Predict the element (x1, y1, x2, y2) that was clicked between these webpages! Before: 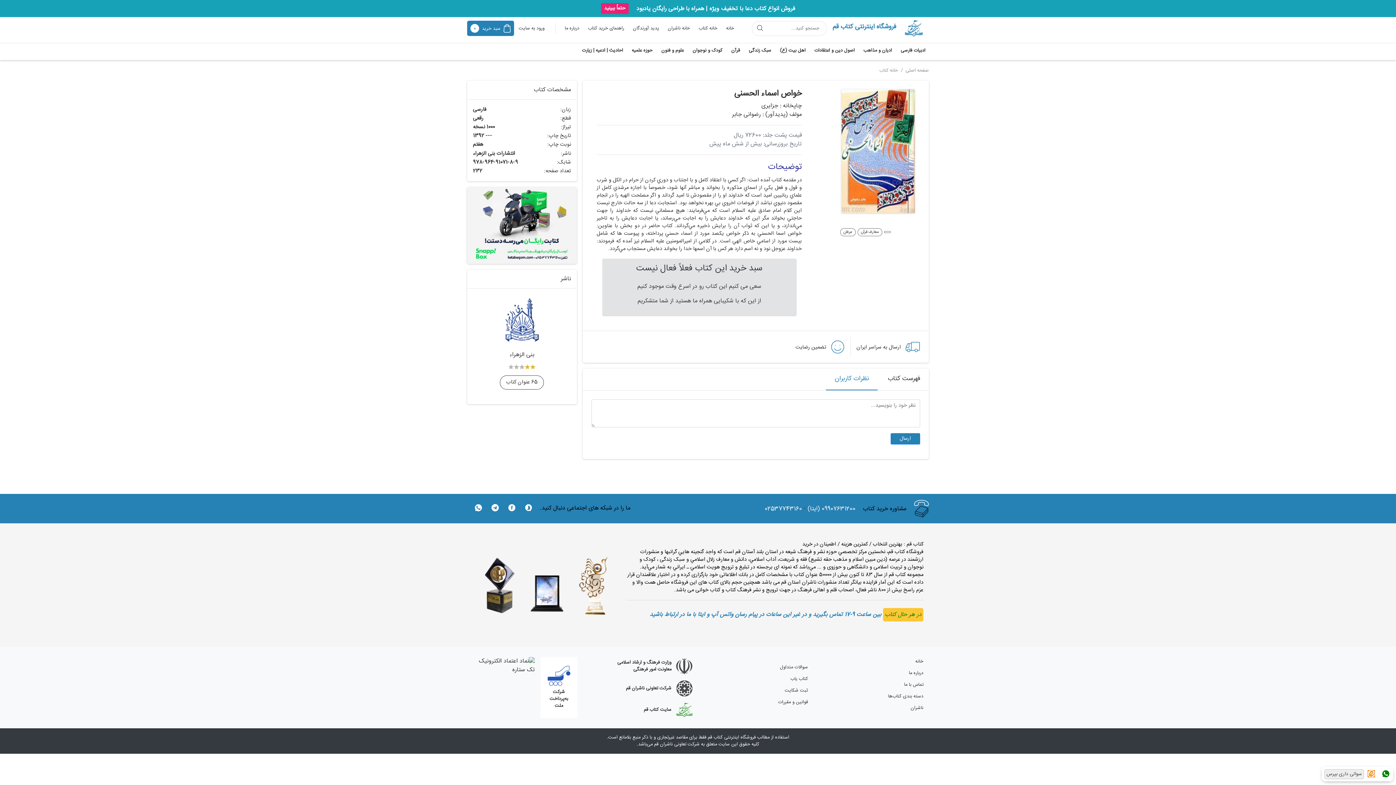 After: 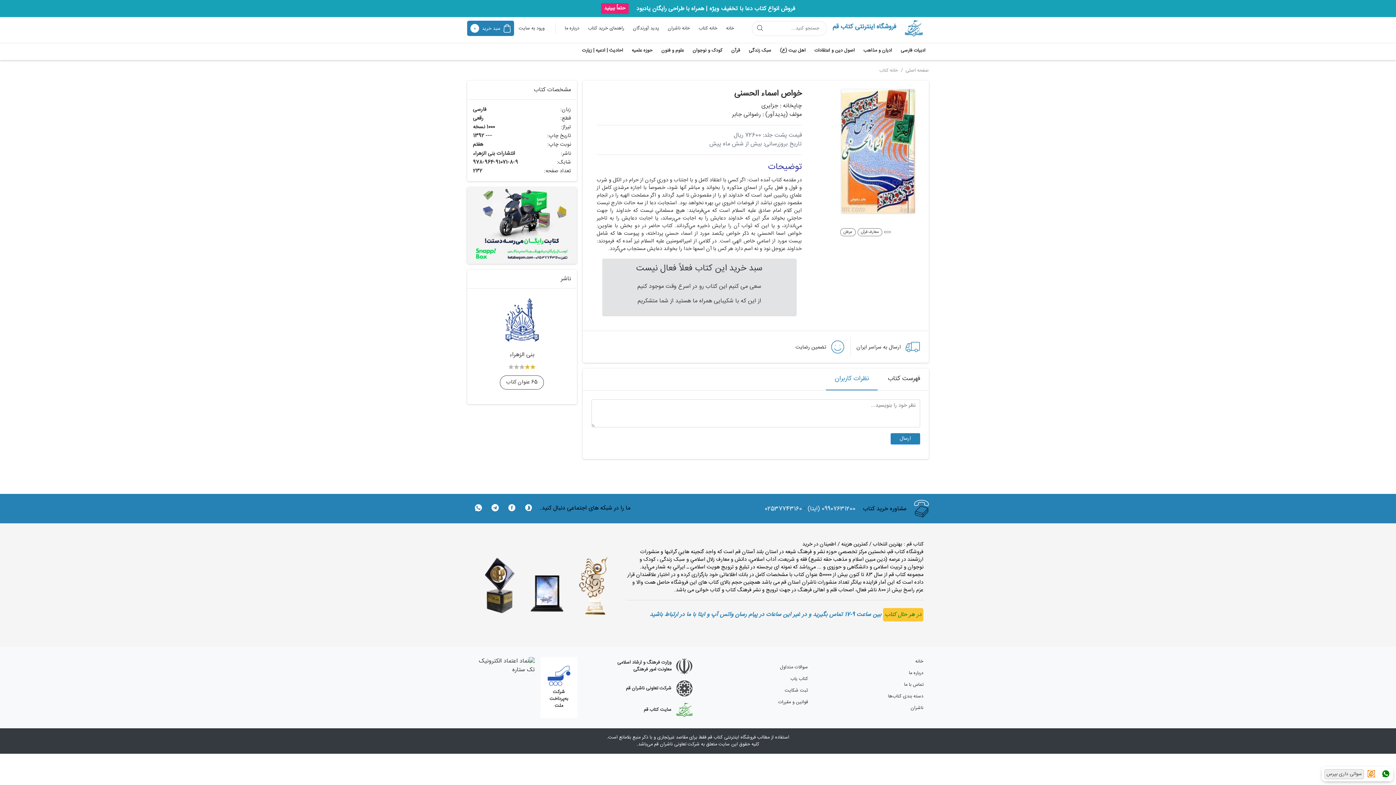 Action: bbox: (1378, 767, 1393, 781)